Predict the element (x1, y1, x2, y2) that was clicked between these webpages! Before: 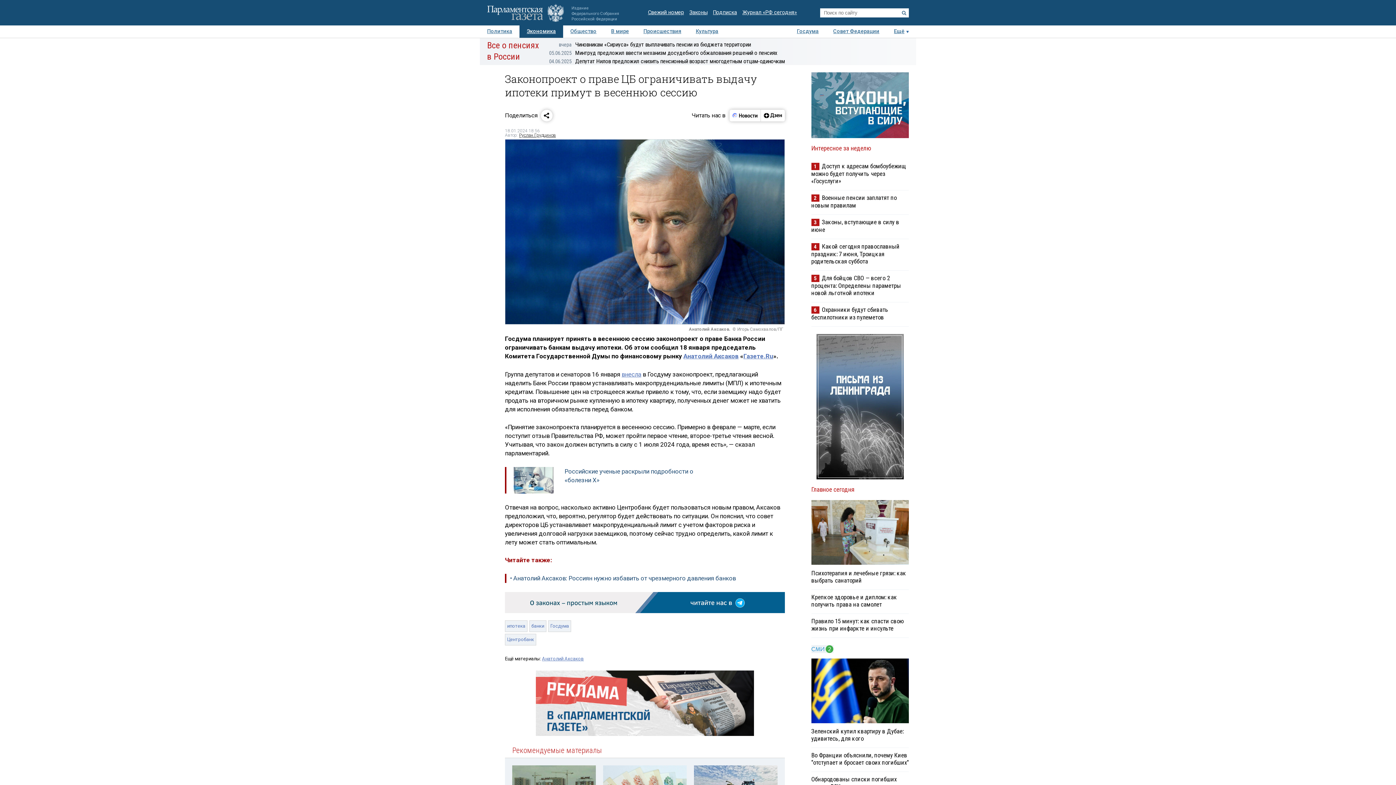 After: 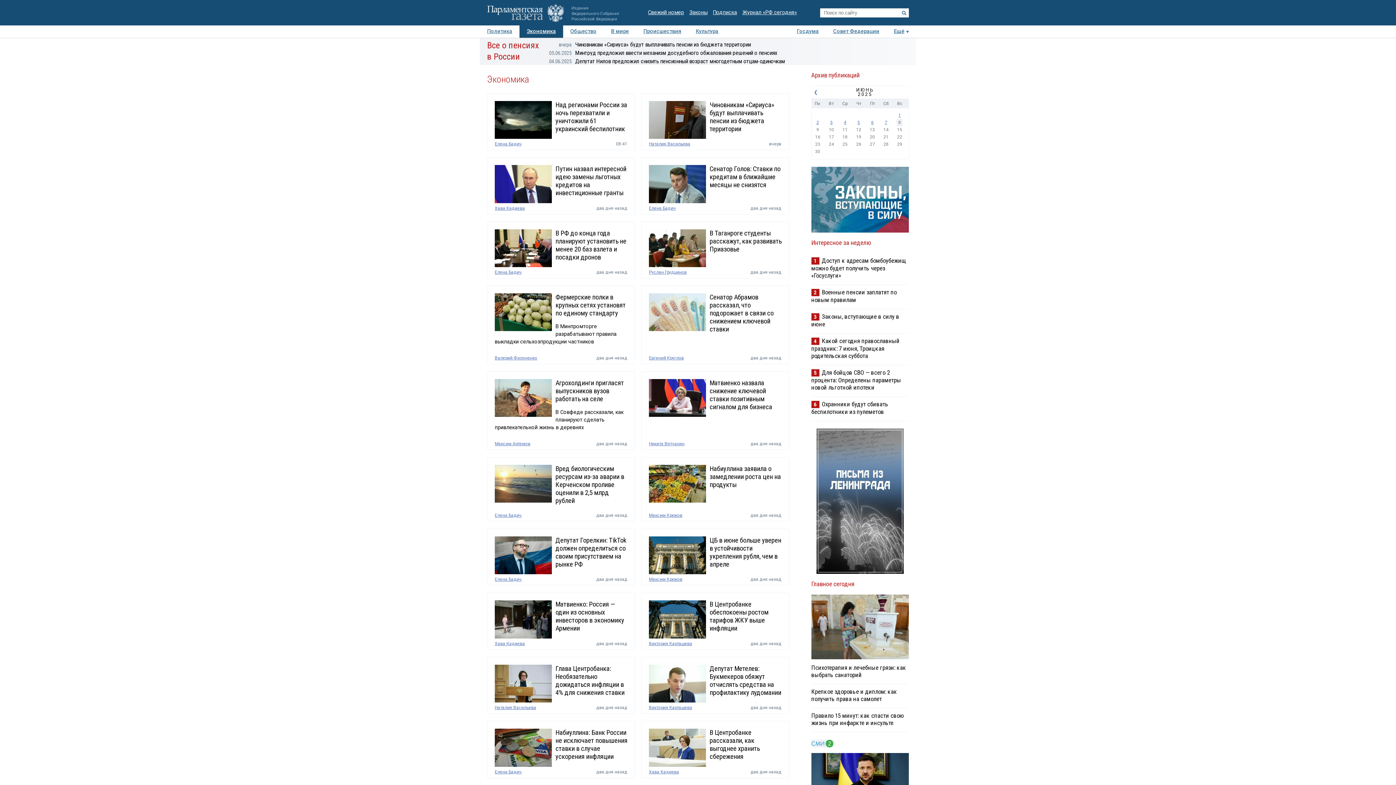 Action: label: Экономика bbox: (519, 25, 563, 37)